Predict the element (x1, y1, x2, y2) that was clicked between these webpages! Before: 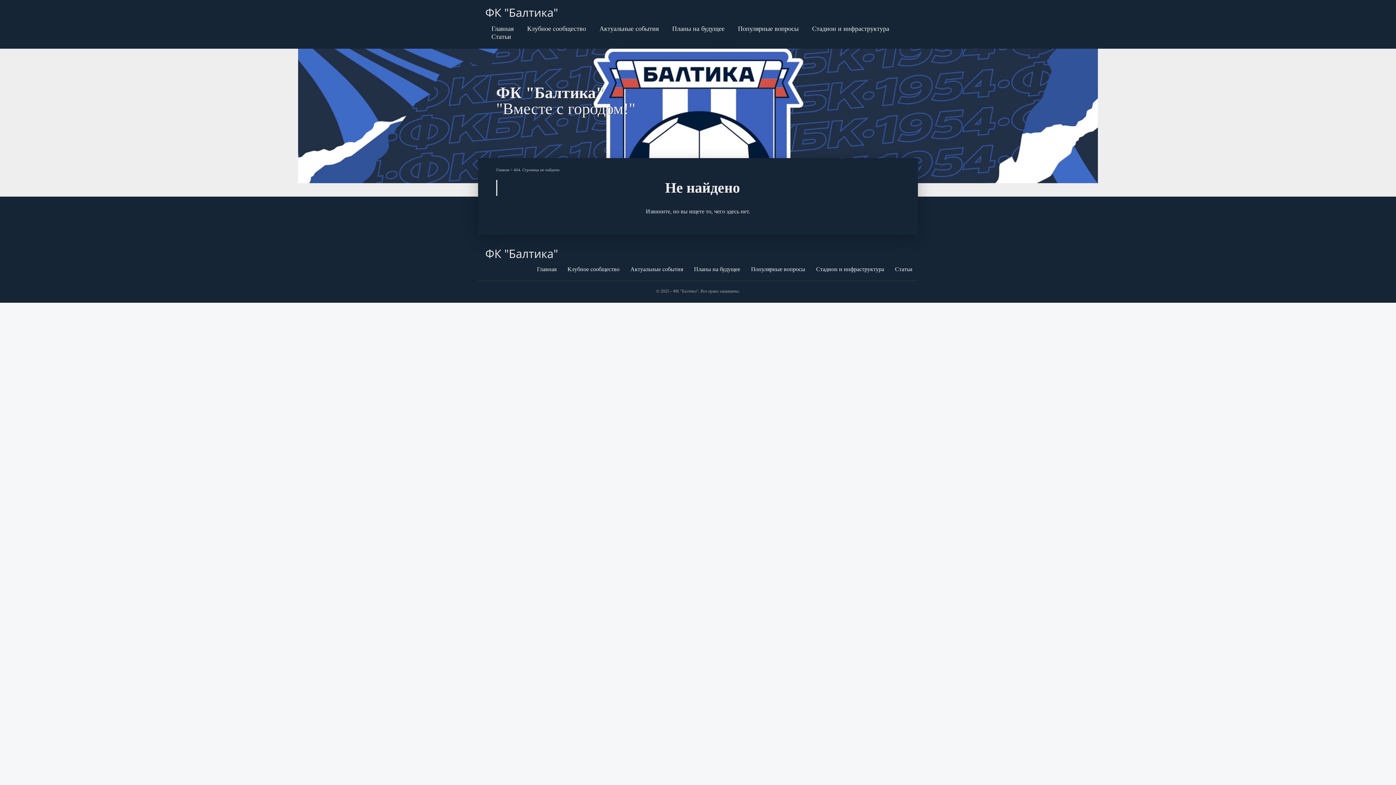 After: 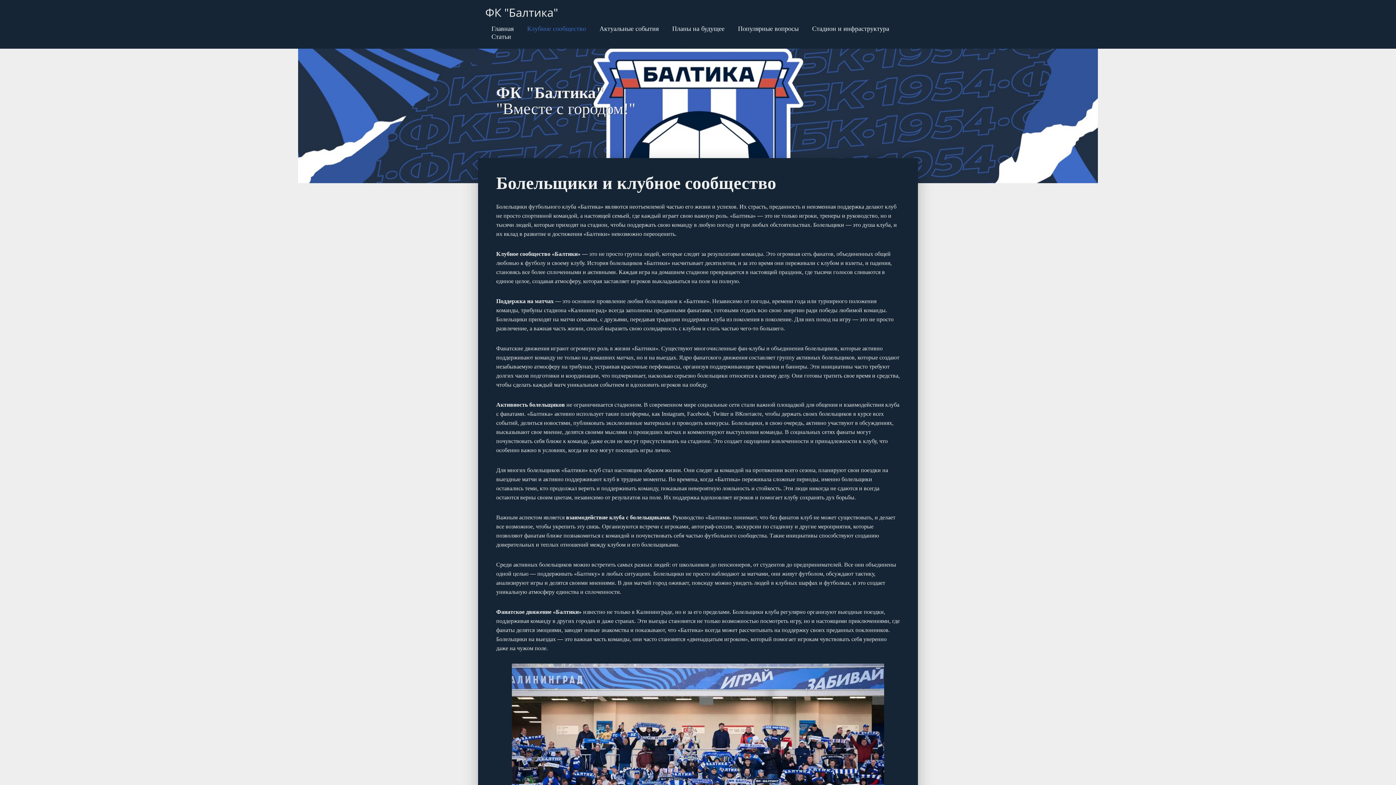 Action: label: Клубное сообщество bbox: (527, 25, 586, 32)